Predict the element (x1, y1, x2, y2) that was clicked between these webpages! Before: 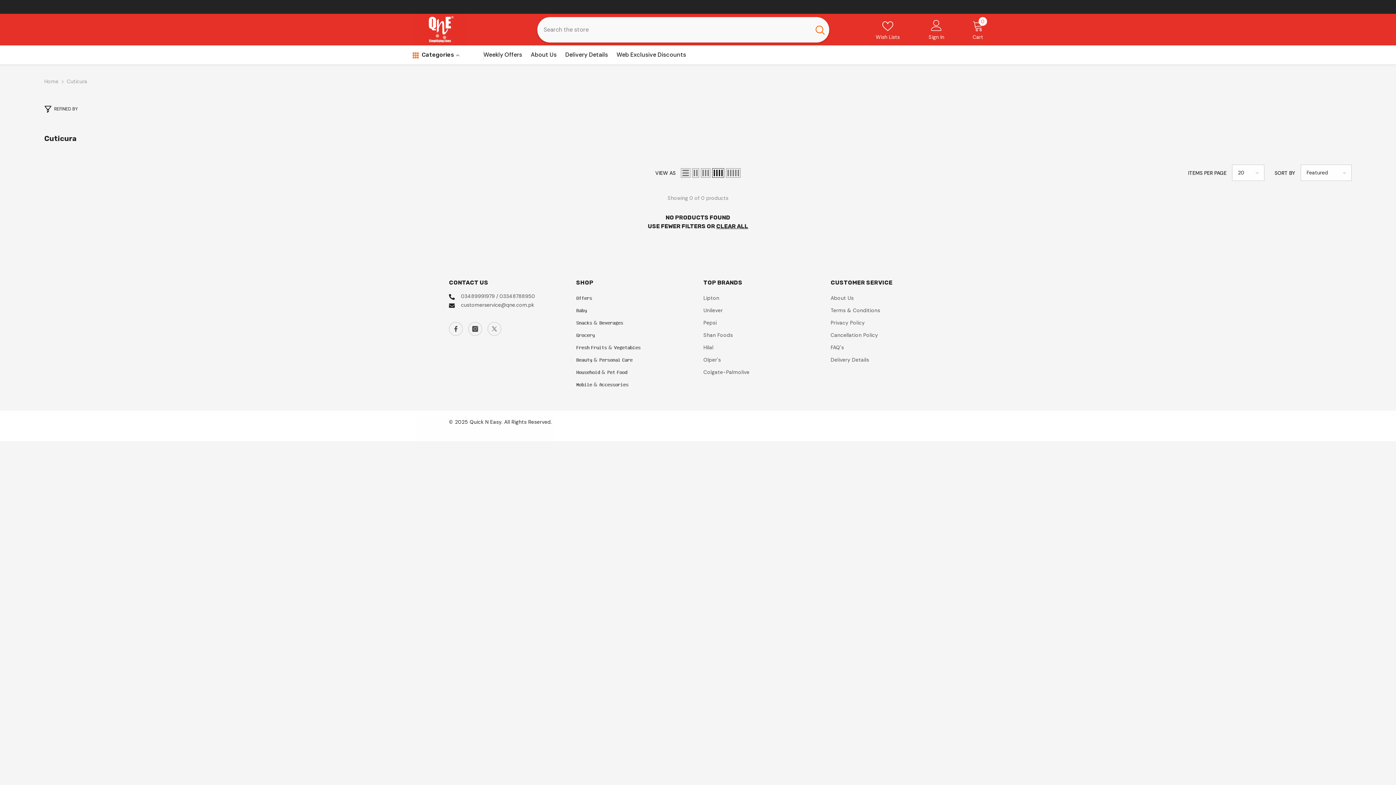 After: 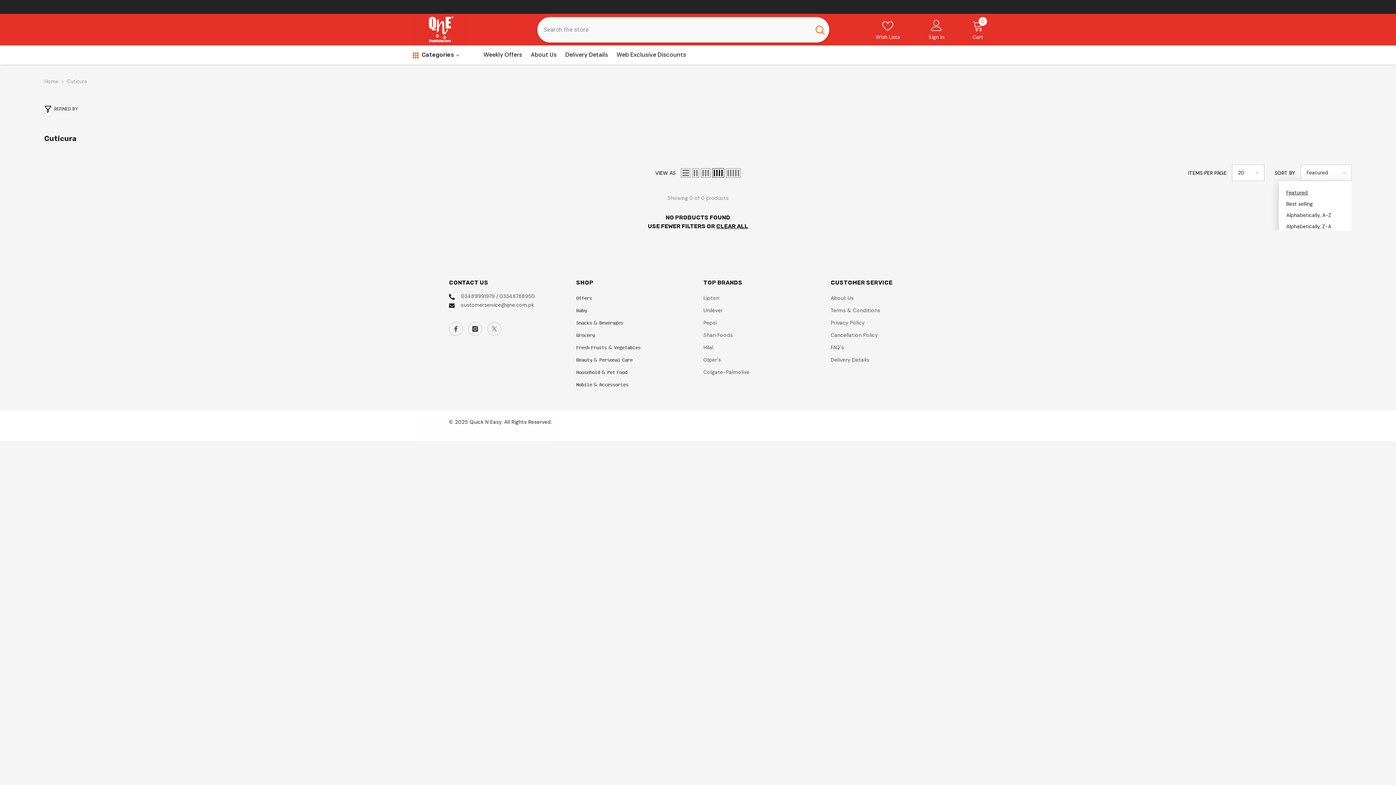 Action: label: Featured bbox: (1301, 164, 1352, 181)